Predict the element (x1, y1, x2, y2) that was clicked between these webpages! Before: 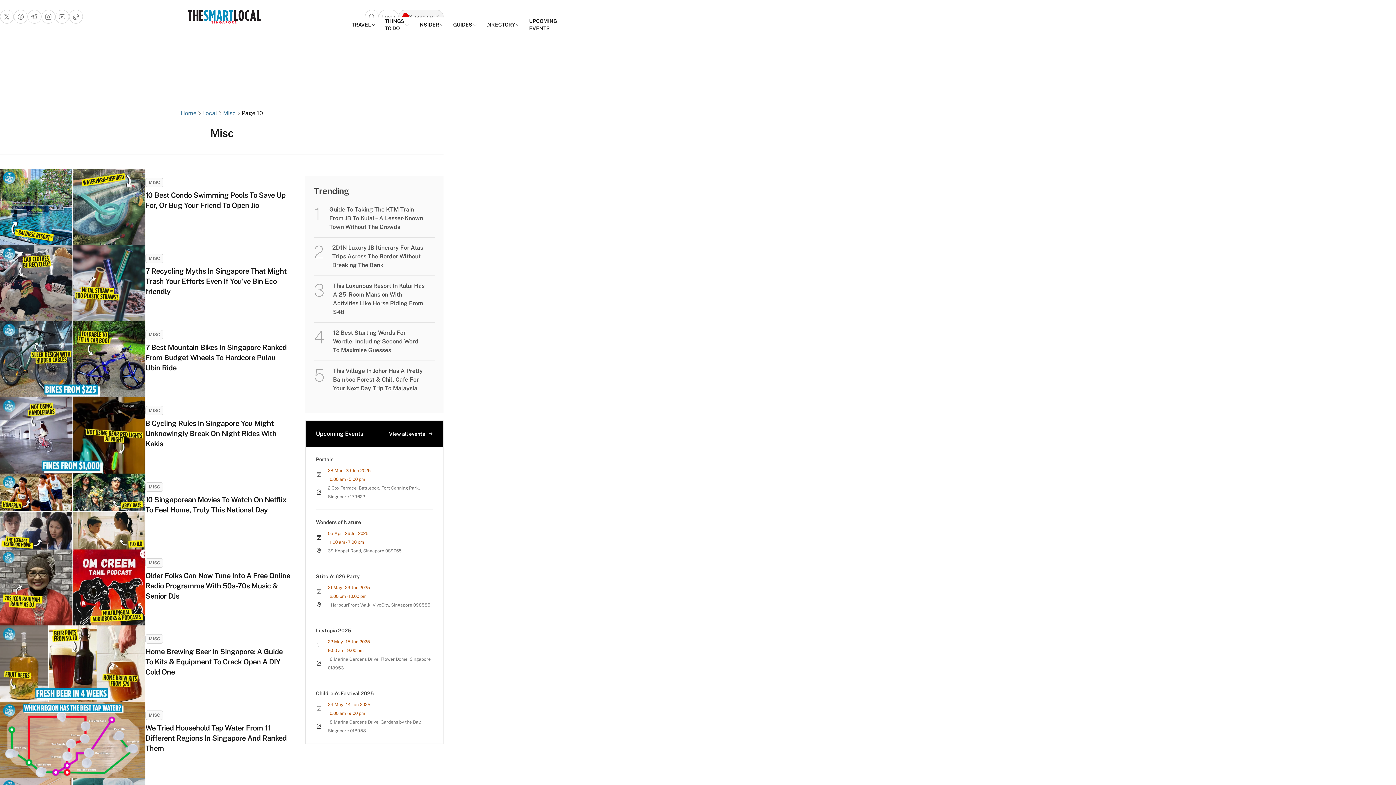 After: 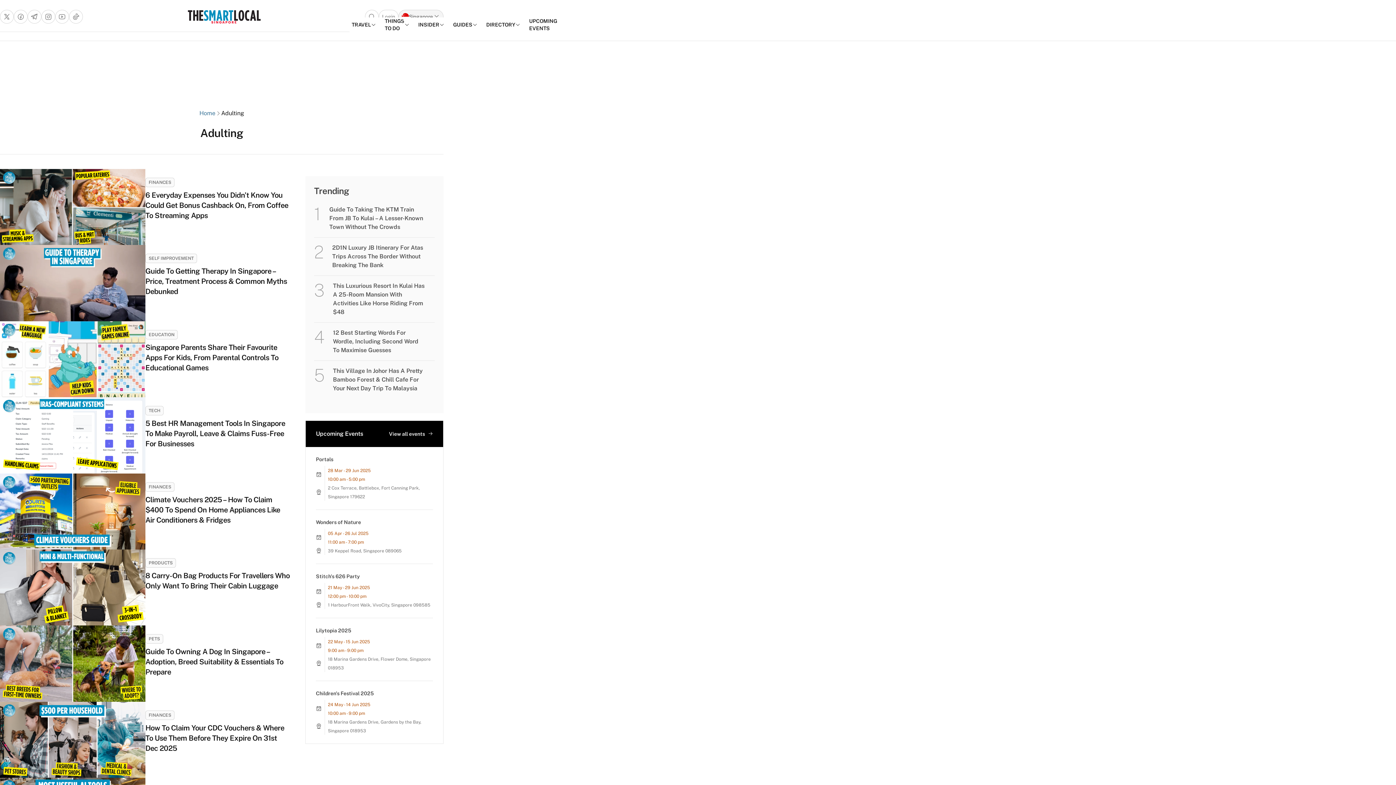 Action: bbox: (448, 21, 482, 28) label: GUIDES